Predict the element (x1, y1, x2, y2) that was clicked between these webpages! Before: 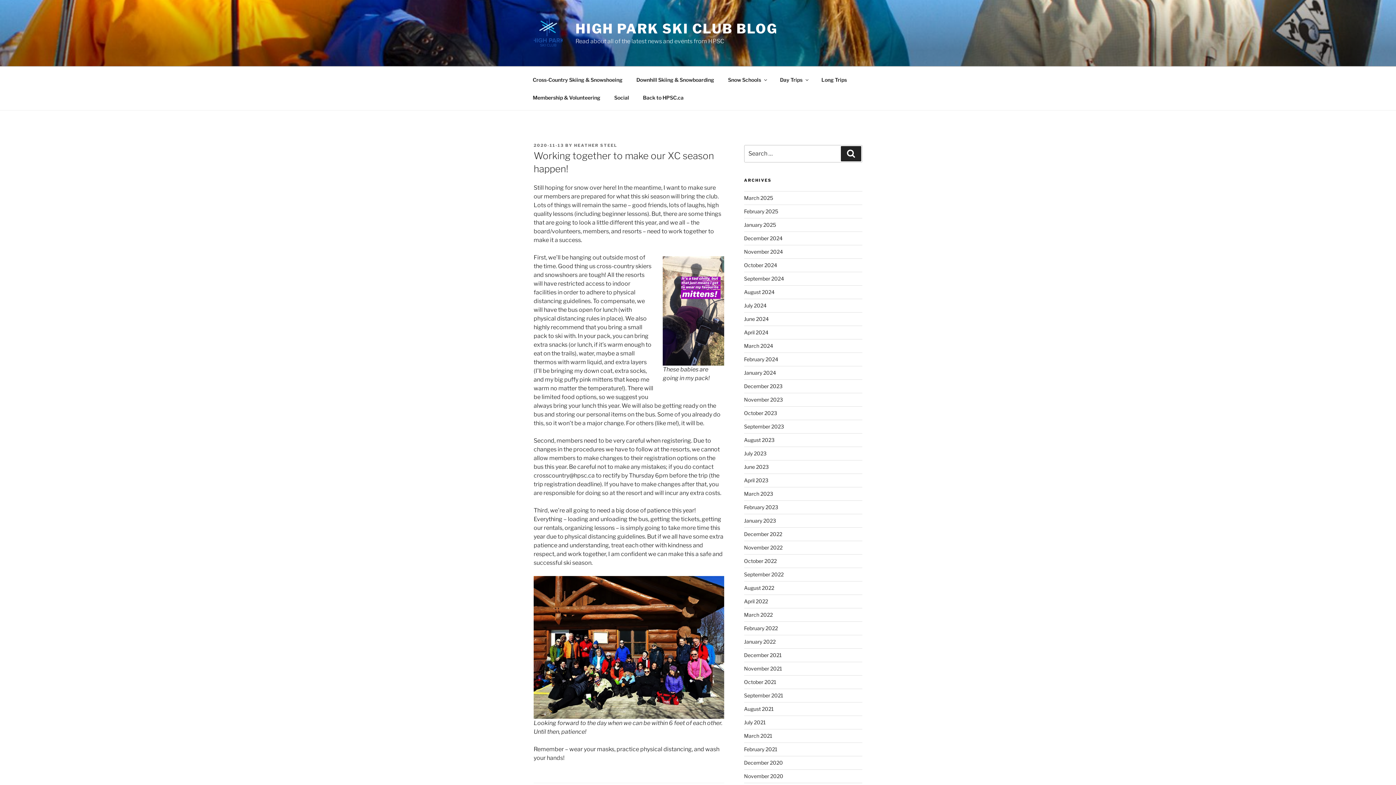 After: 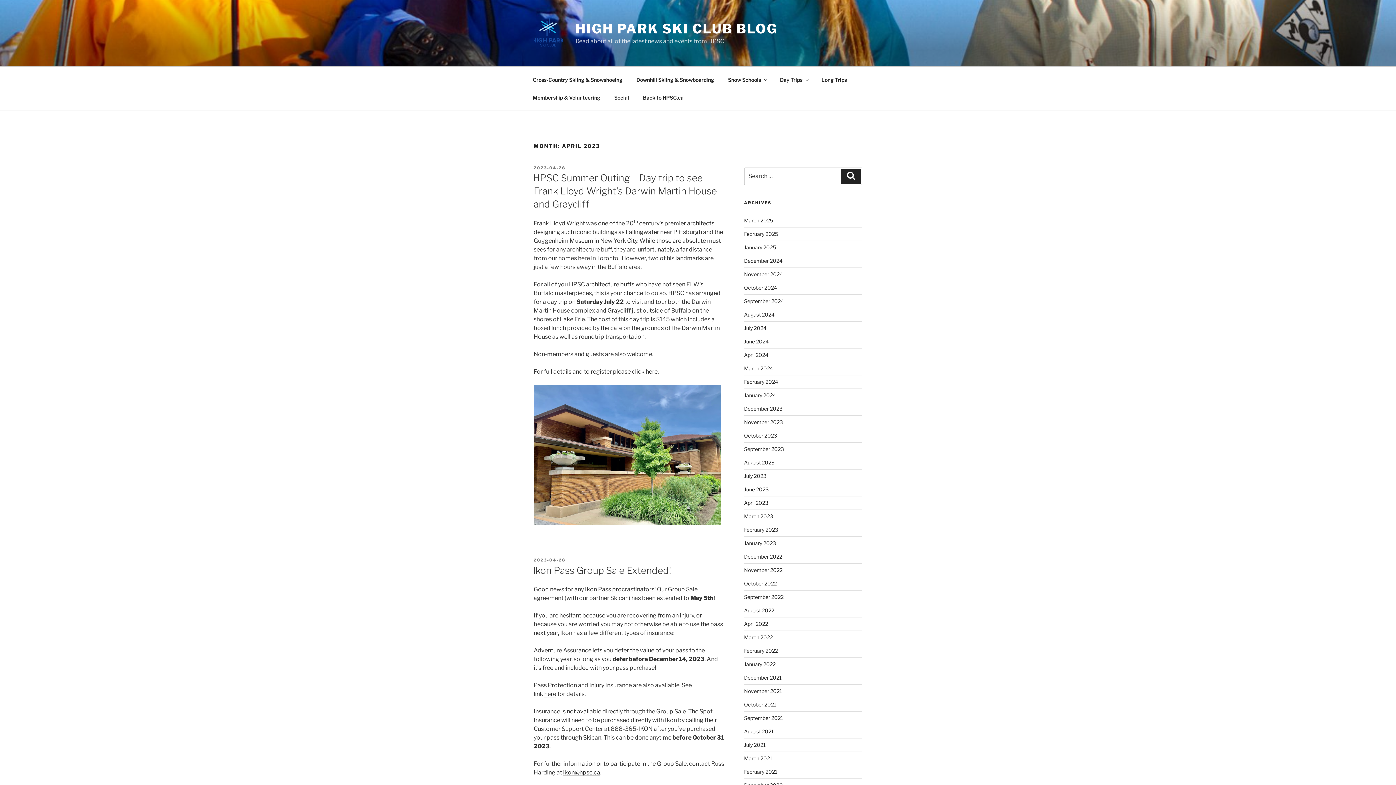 Action: bbox: (744, 477, 768, 483) label: April 2023